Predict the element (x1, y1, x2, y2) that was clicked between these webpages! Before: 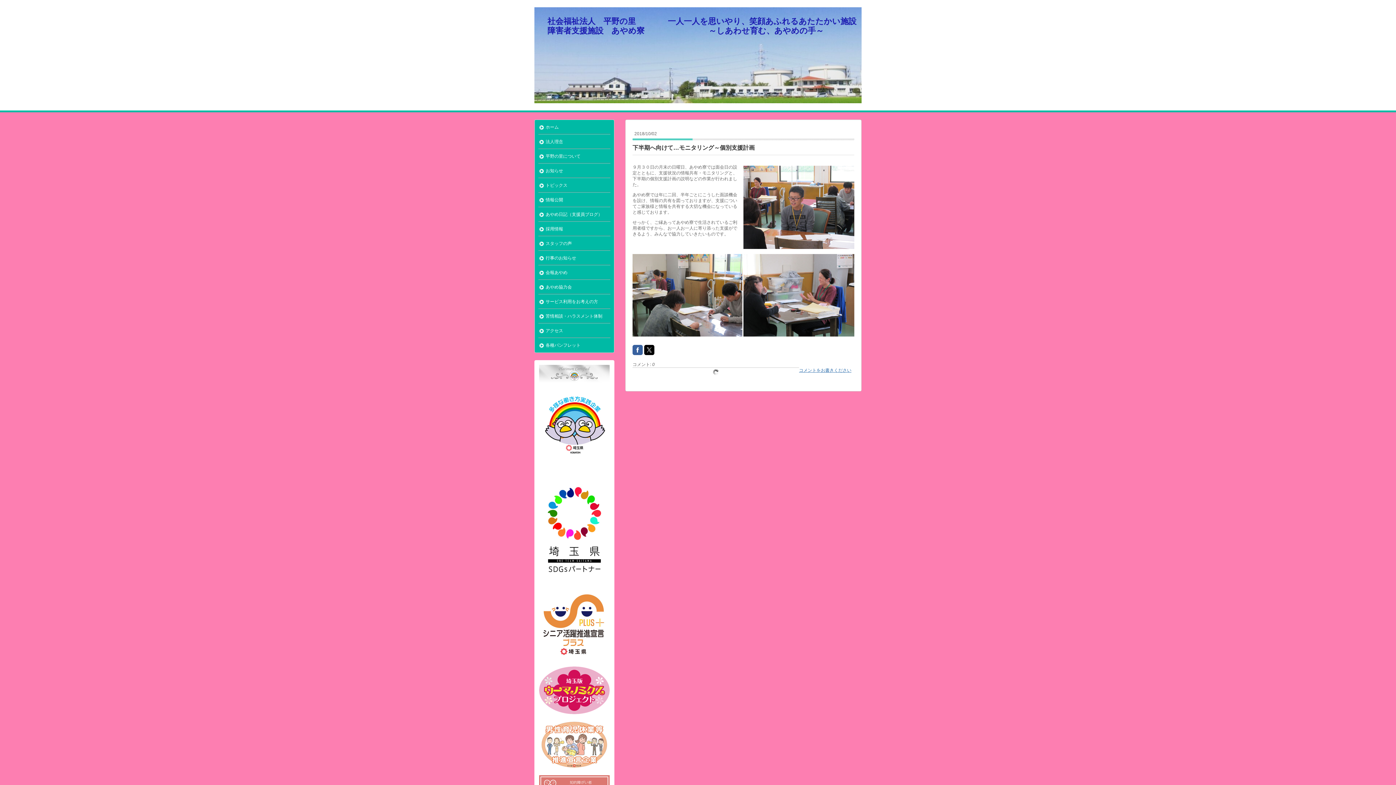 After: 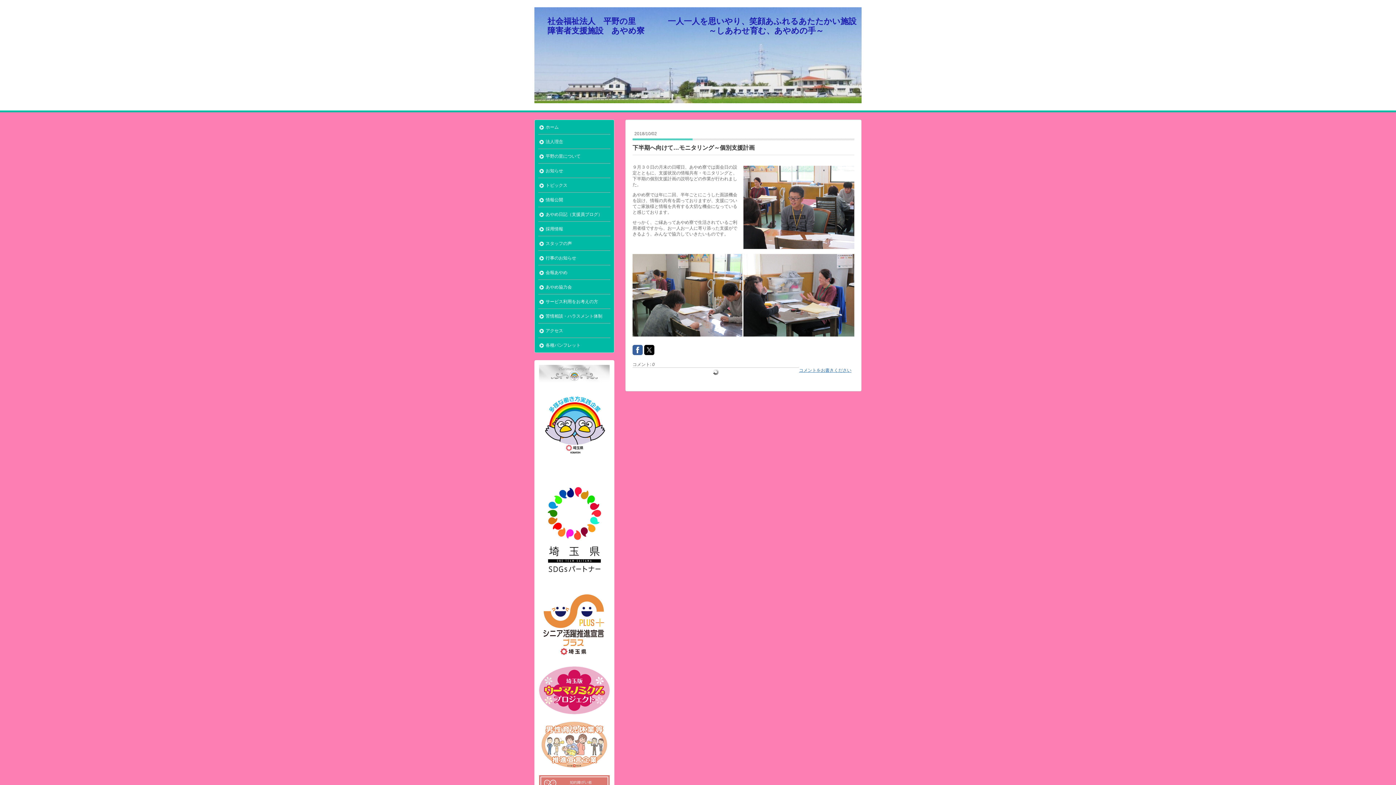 Action: bbox: (632, 345, 642, 355)